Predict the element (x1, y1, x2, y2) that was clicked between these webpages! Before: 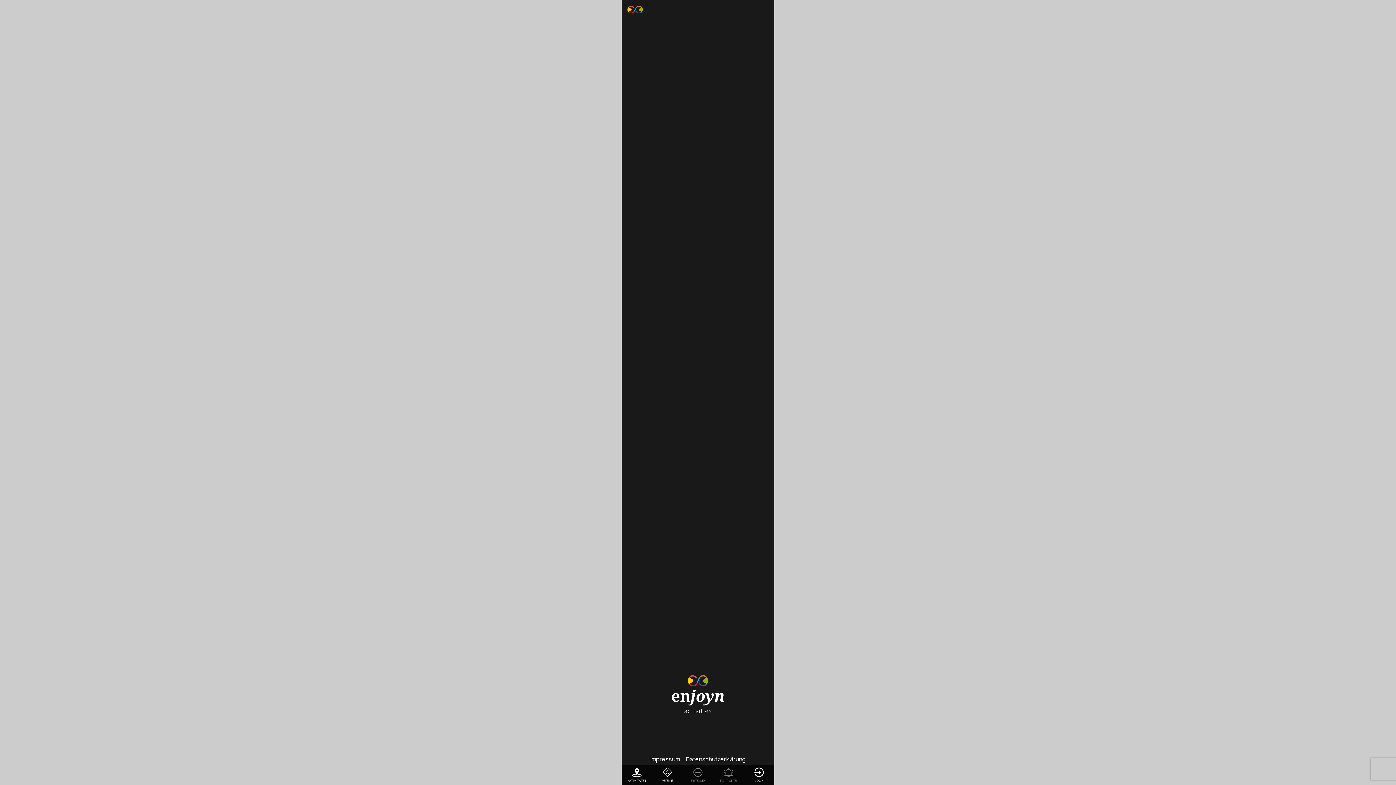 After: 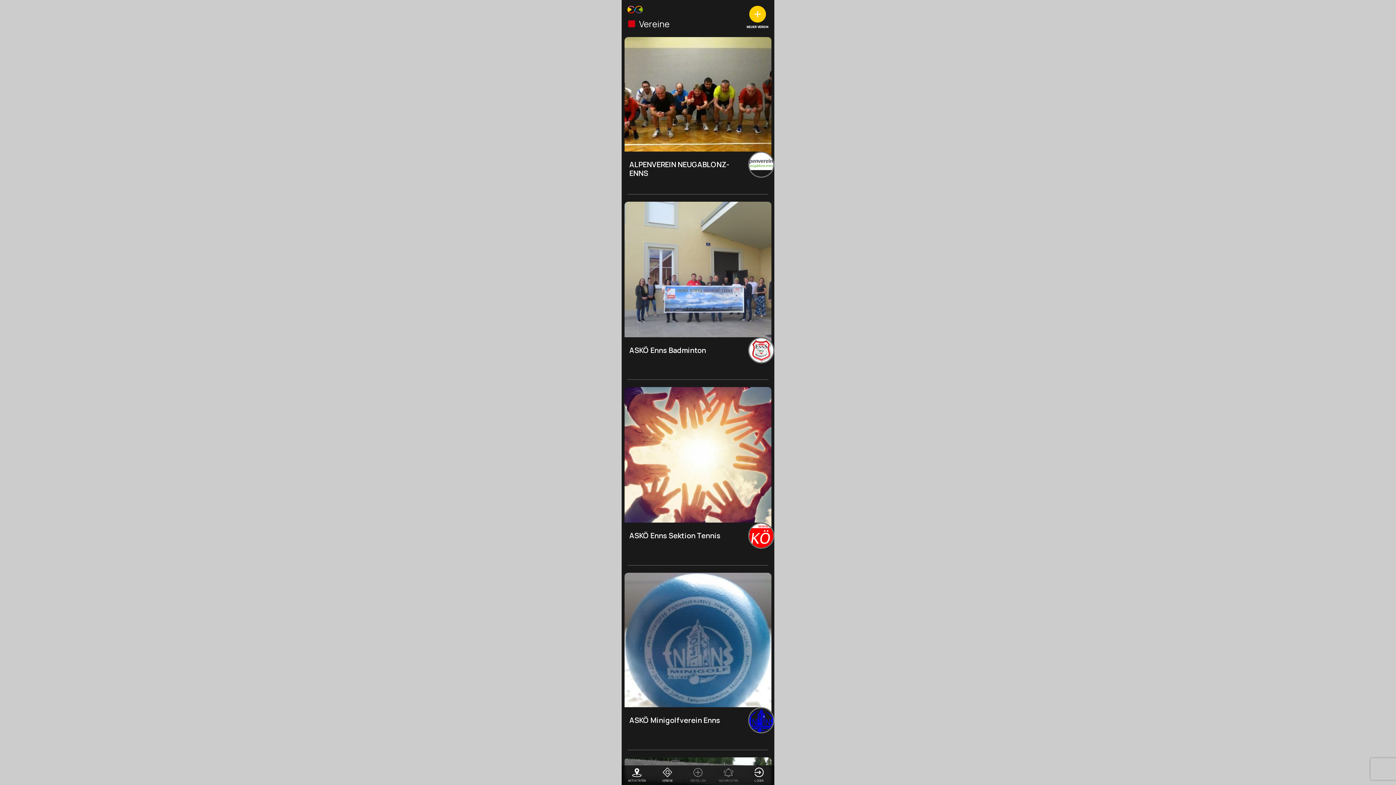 Action: bbox: (652, 765, 682, 785) label: VEREINE